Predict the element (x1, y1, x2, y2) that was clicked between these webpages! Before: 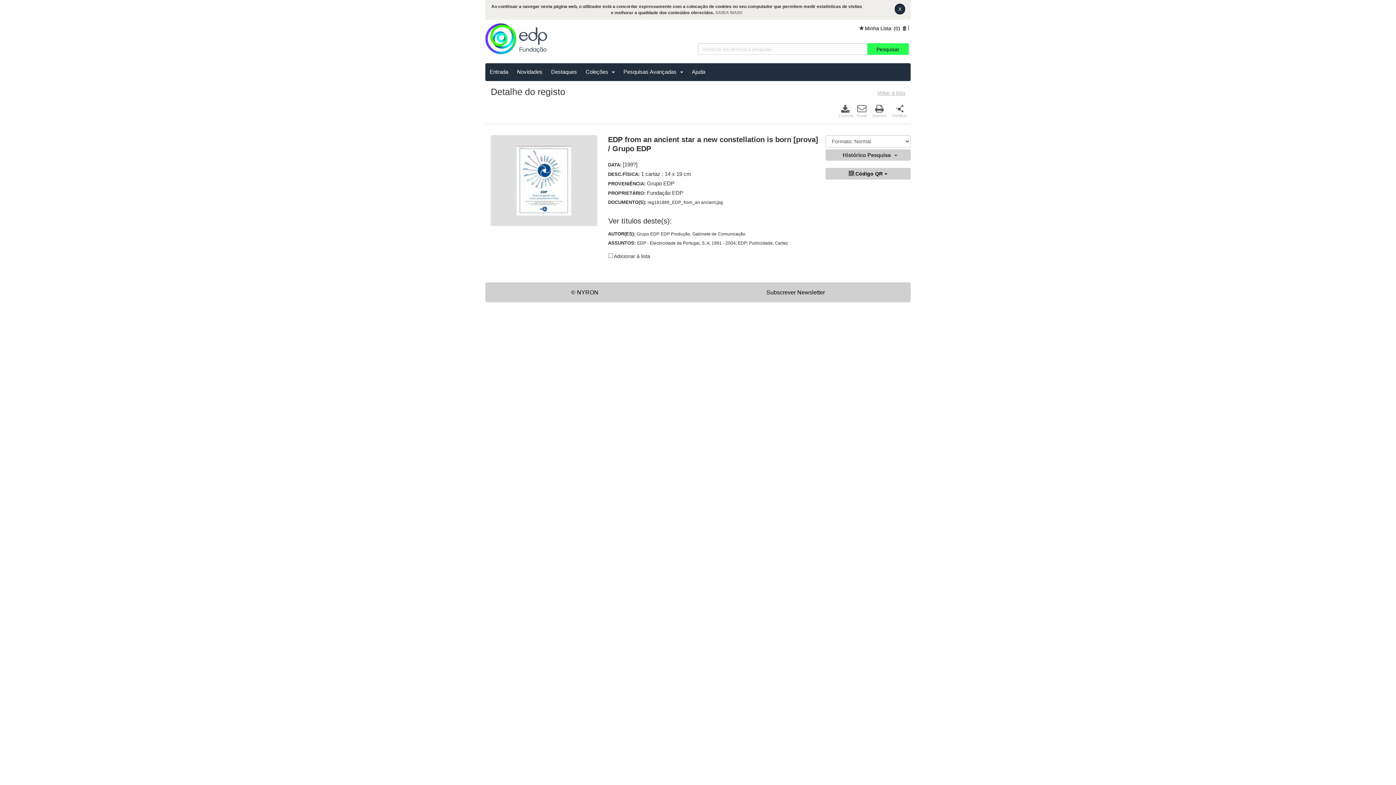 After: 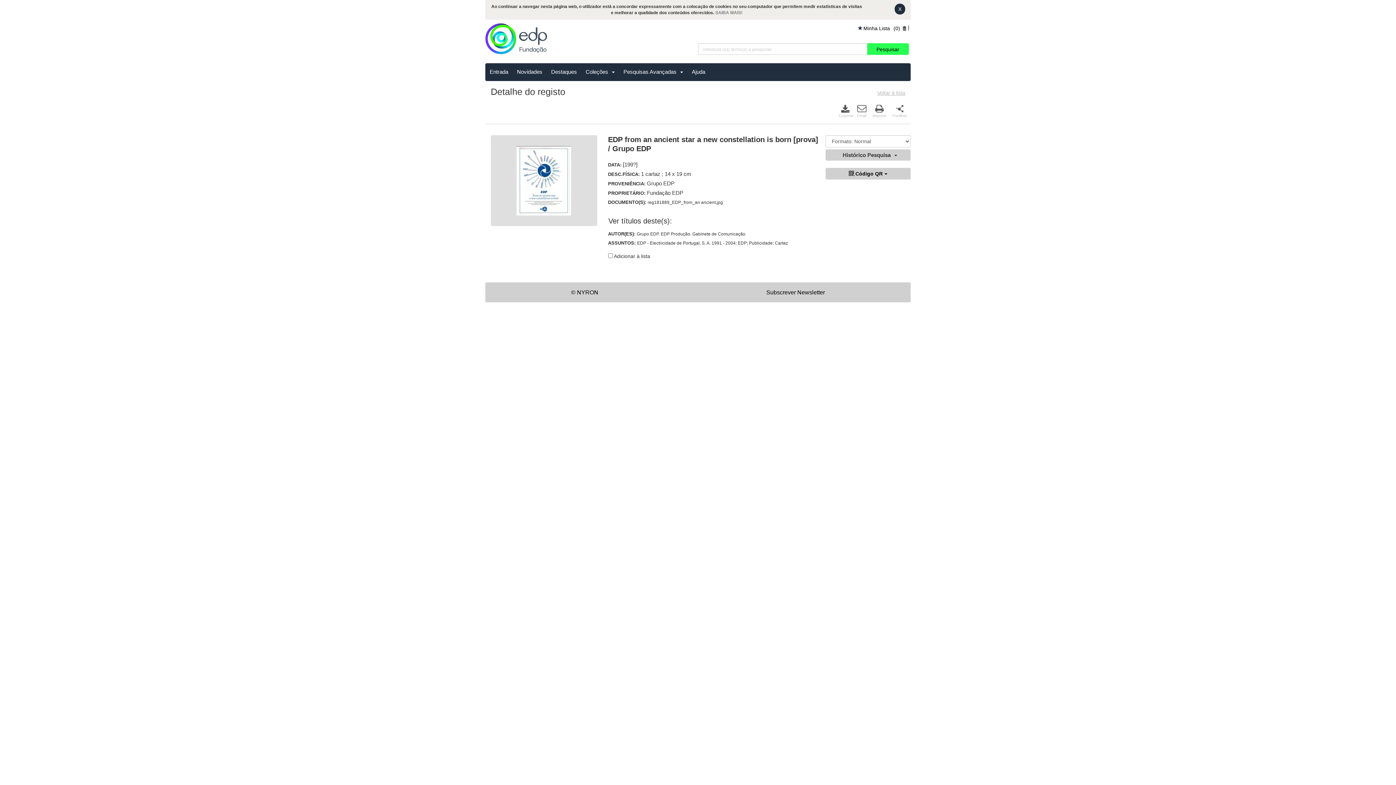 Action: bbox: (900, 6, 908, 11)